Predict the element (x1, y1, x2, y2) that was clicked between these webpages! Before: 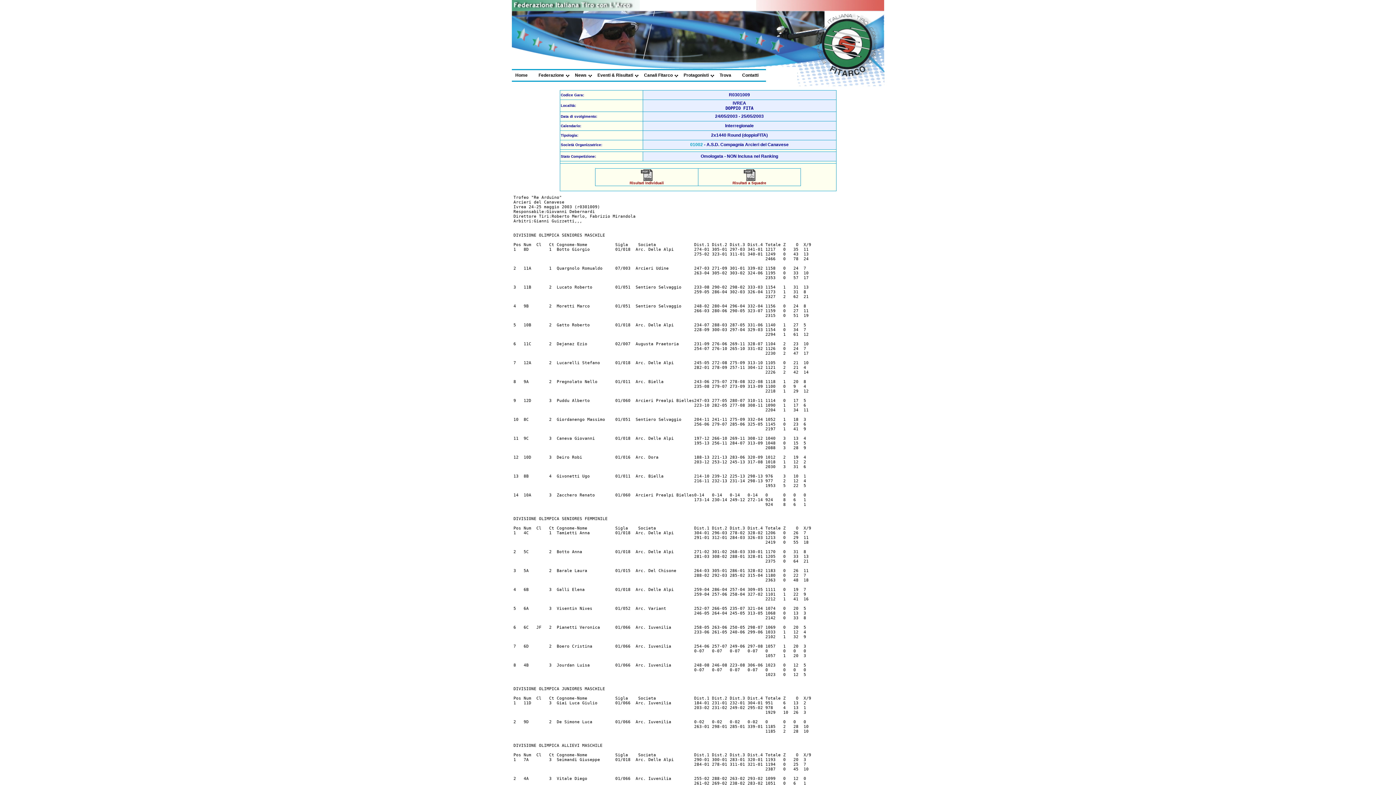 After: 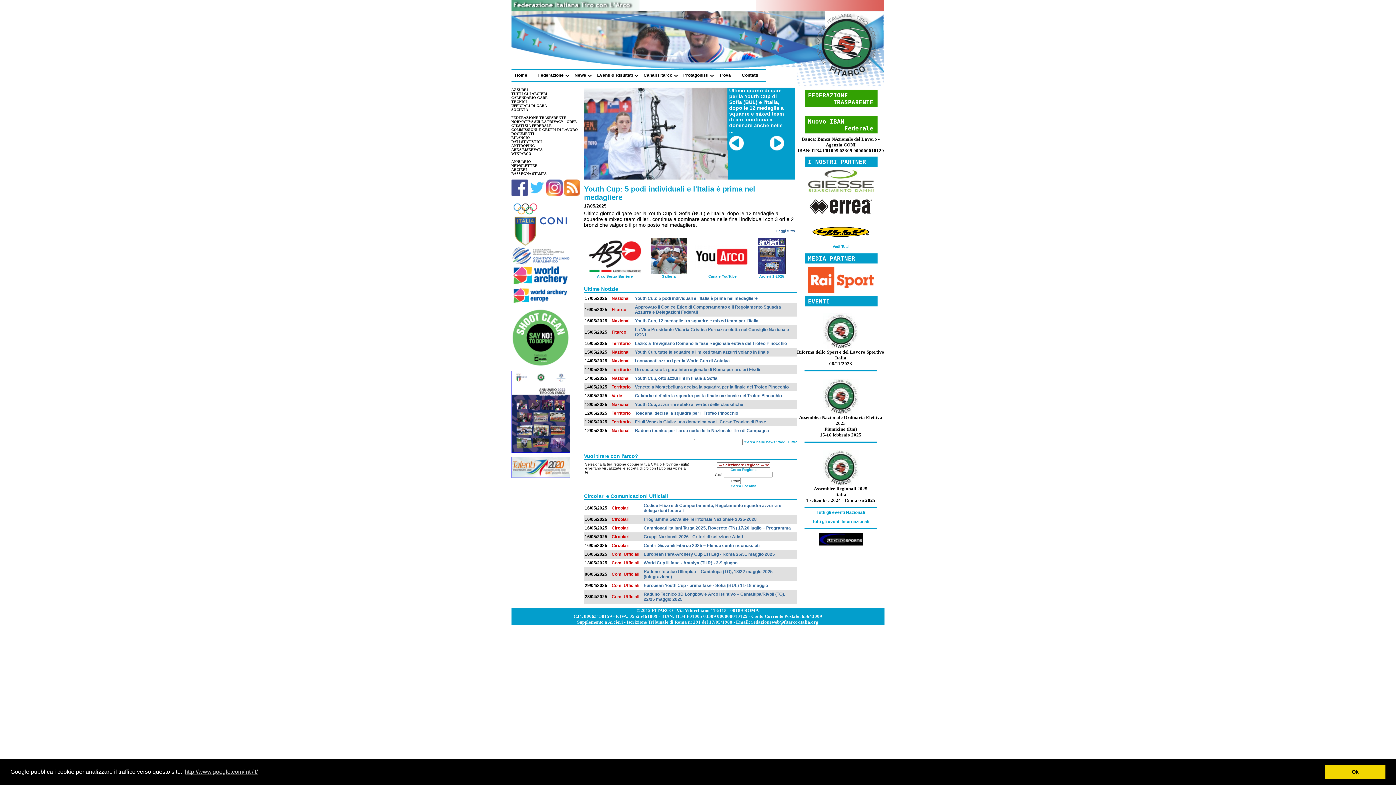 Action: bbox: (515, 72, 527, 77) label: Home